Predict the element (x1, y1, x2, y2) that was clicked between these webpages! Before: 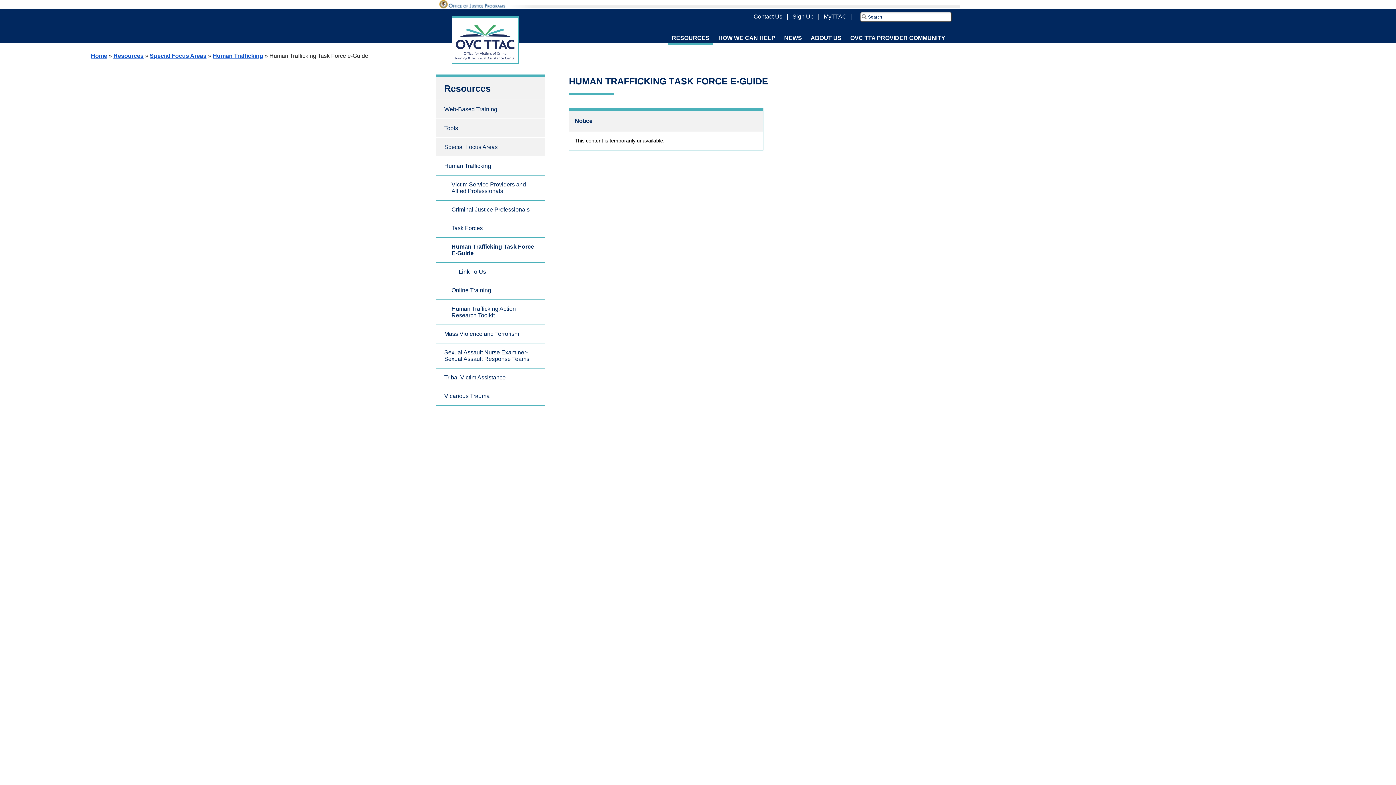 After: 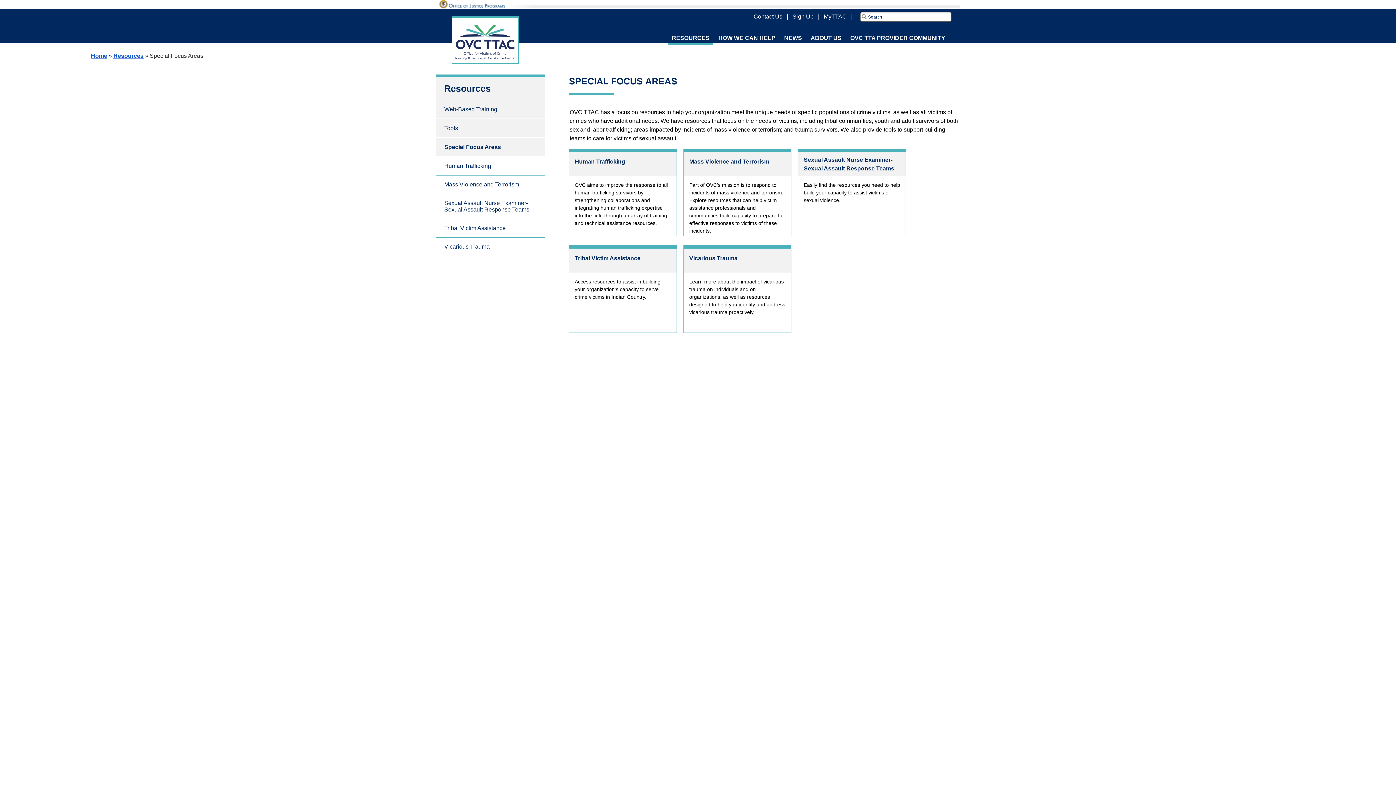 Action: bbox: (436, 138, 545, 156) label: Special Focus Areas